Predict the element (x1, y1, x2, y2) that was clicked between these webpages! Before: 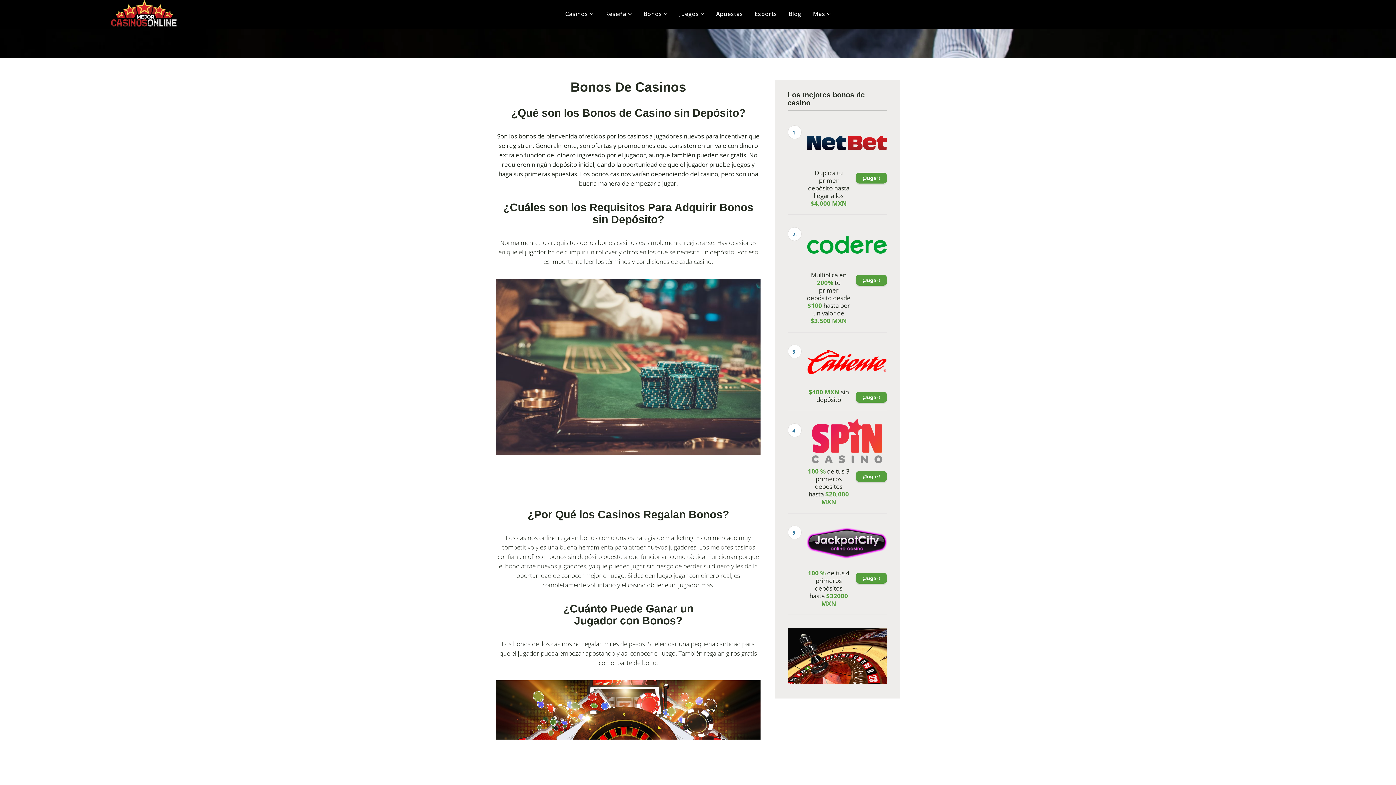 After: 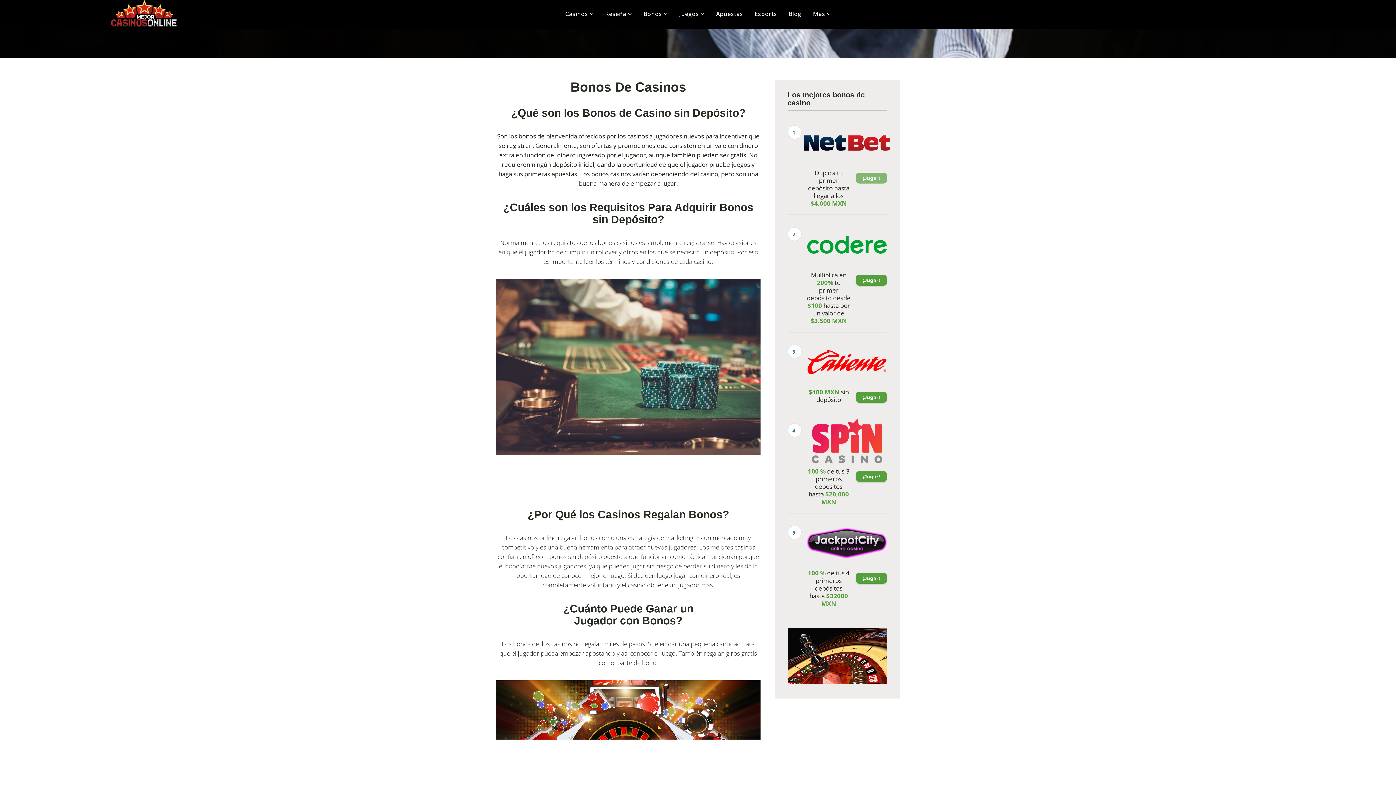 Action: bbox: (855, 172, 887, 183) label: ¡Jugar!